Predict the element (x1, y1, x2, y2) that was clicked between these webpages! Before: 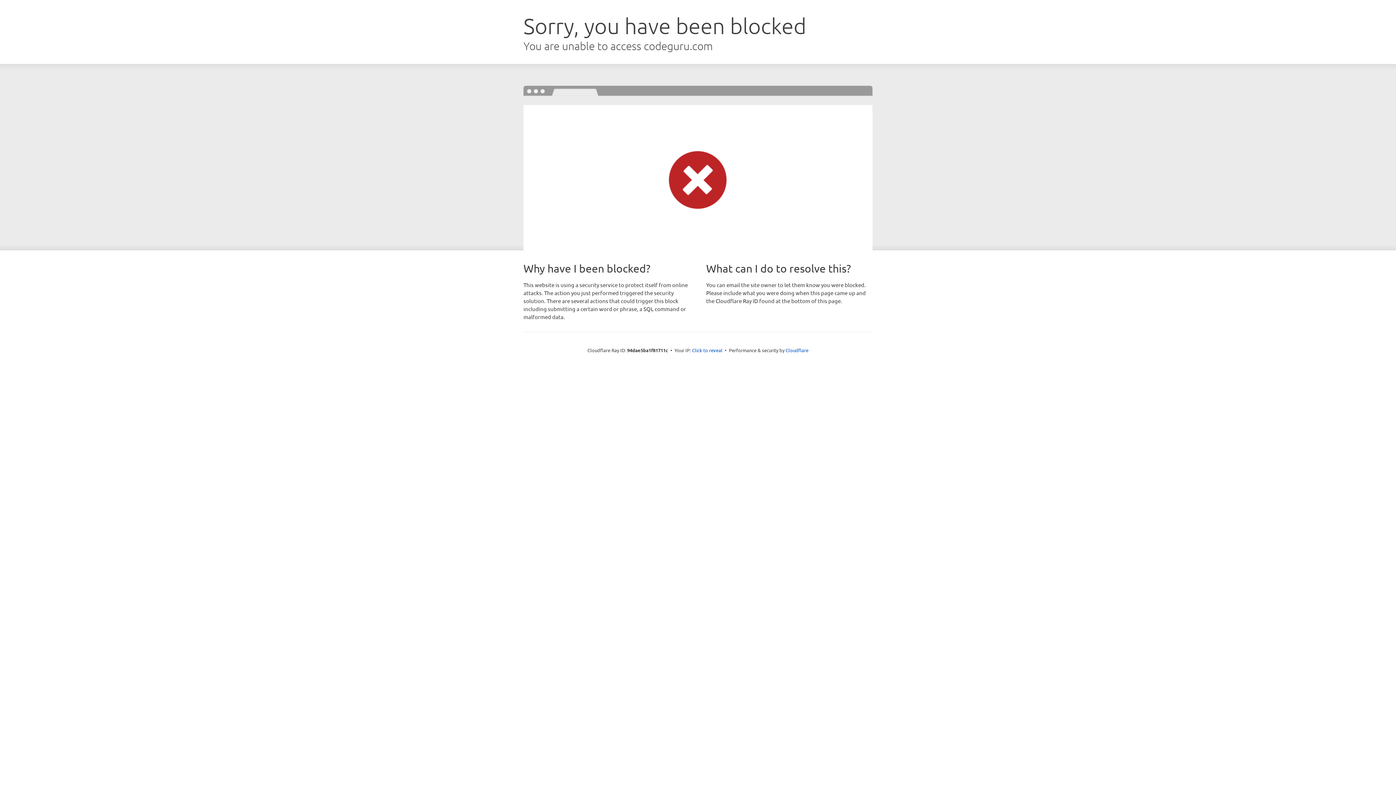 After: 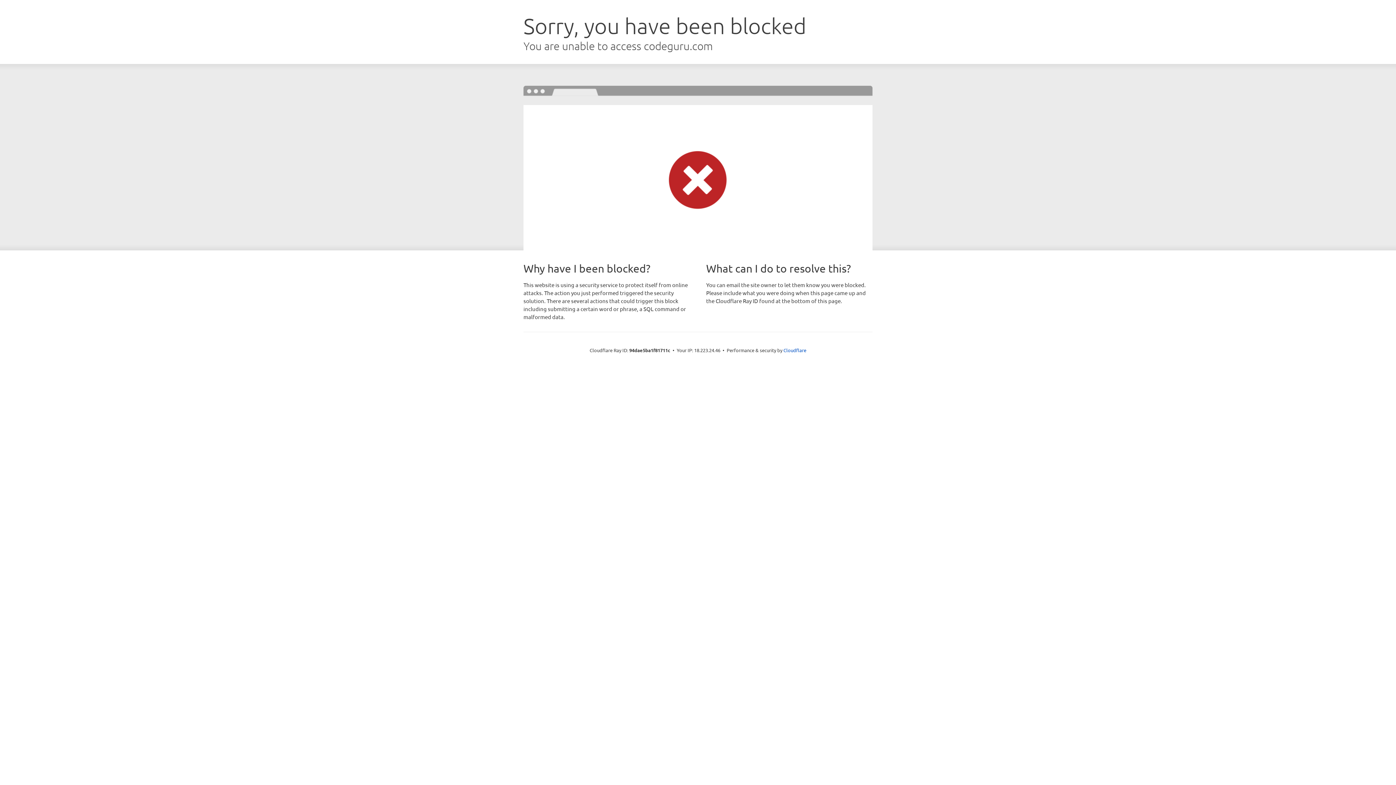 Action: label: Click to reveal bbox: (692, 346, 722, 353)